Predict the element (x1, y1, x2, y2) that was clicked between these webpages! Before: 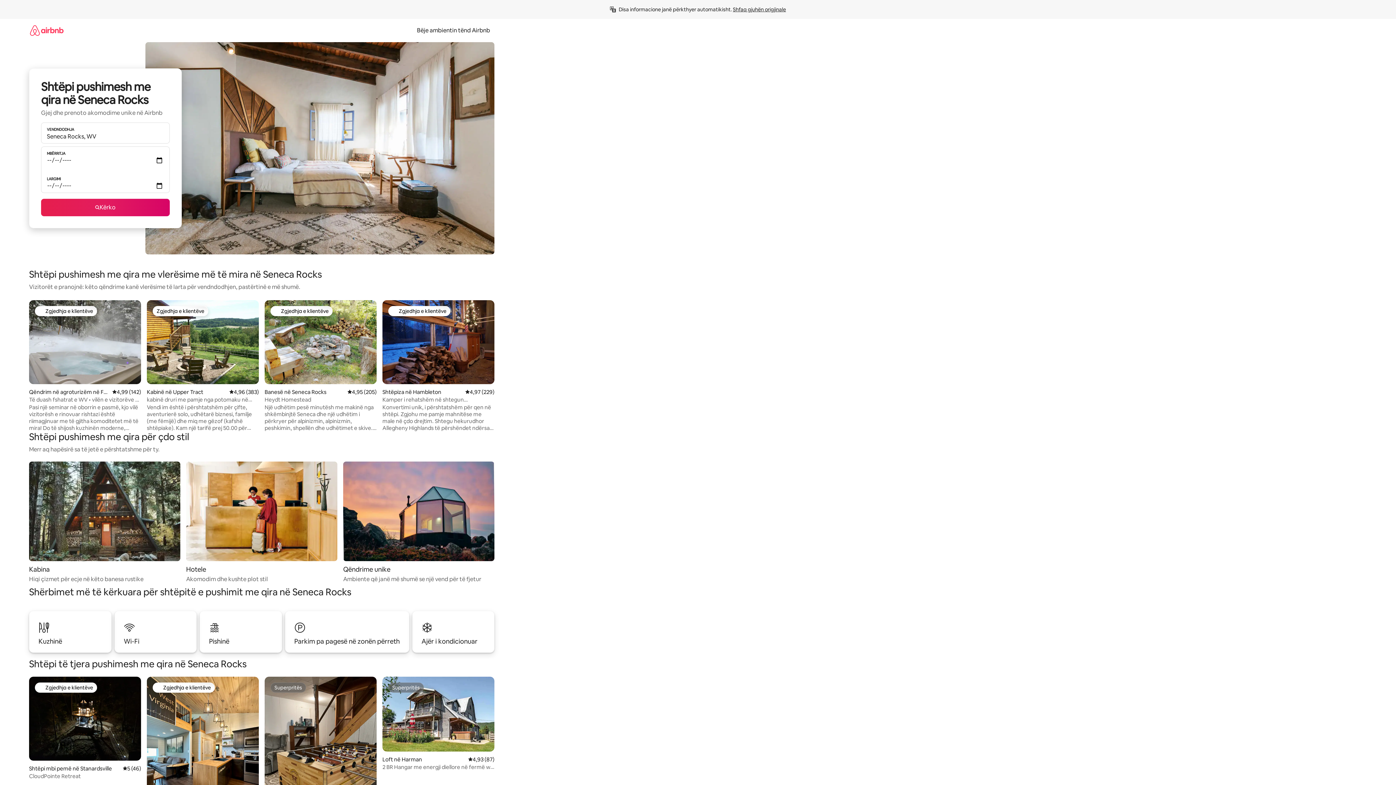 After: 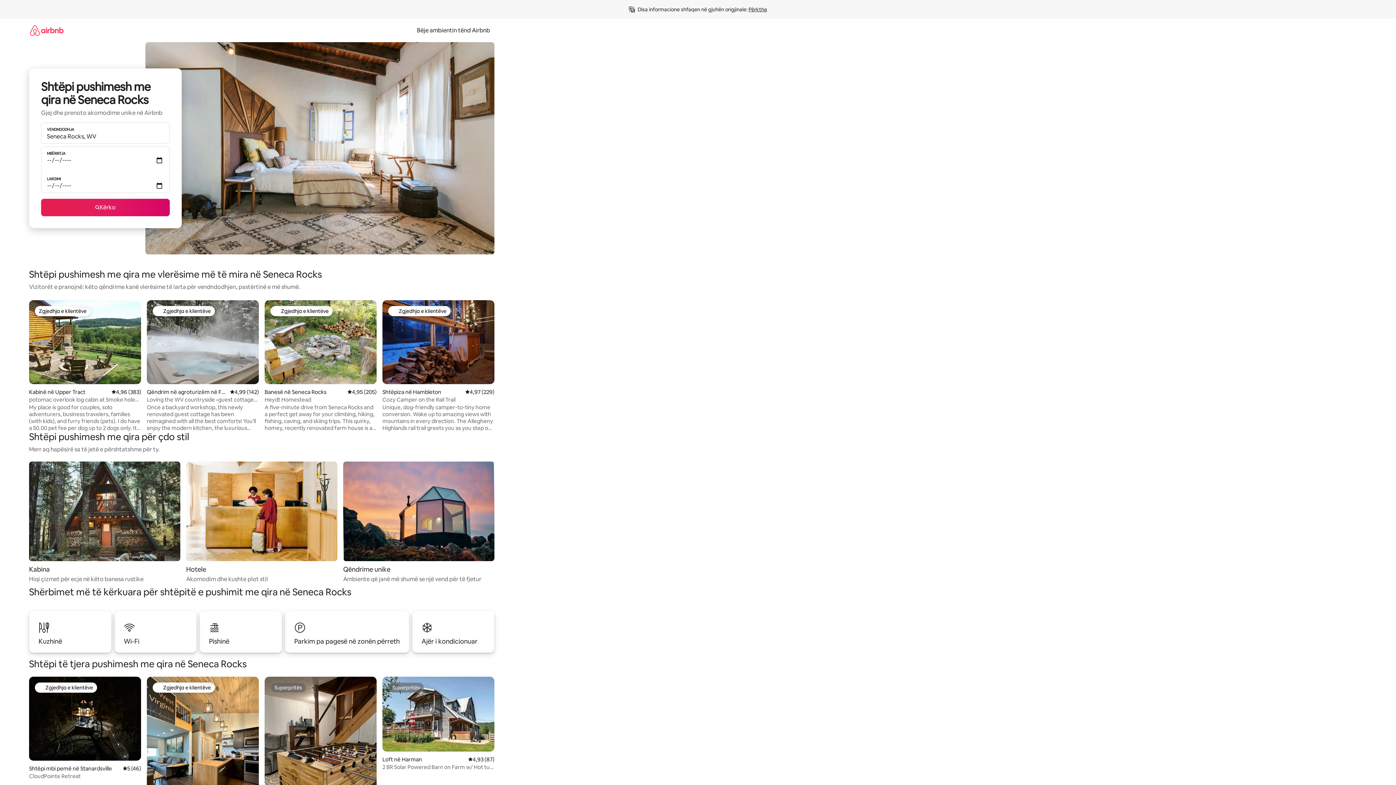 Action: bbox: (733, 6, 786, 12) label: Shfaq gjuhën origjinale